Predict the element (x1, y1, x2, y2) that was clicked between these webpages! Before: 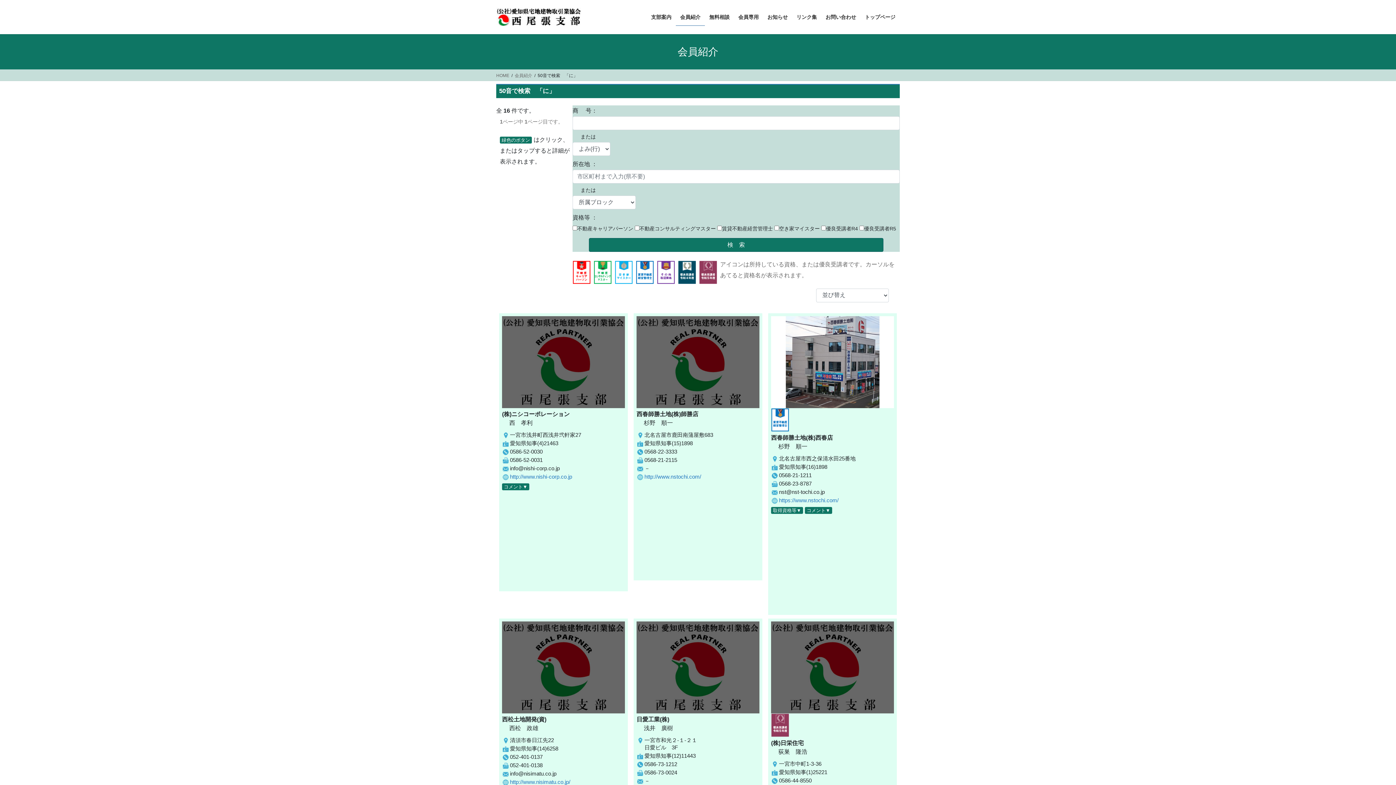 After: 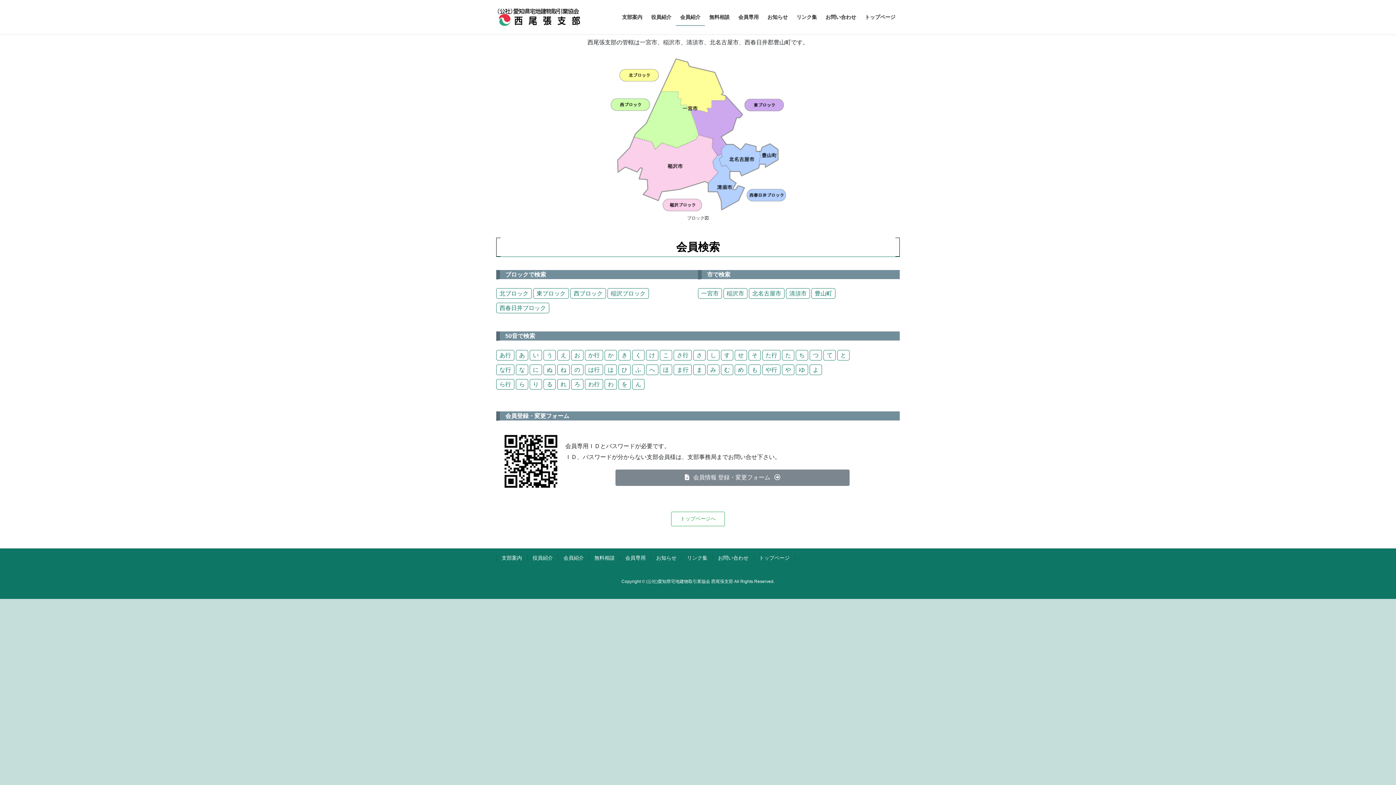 Action: bbox: (676, 8, 705, 25) label: 会員紹介